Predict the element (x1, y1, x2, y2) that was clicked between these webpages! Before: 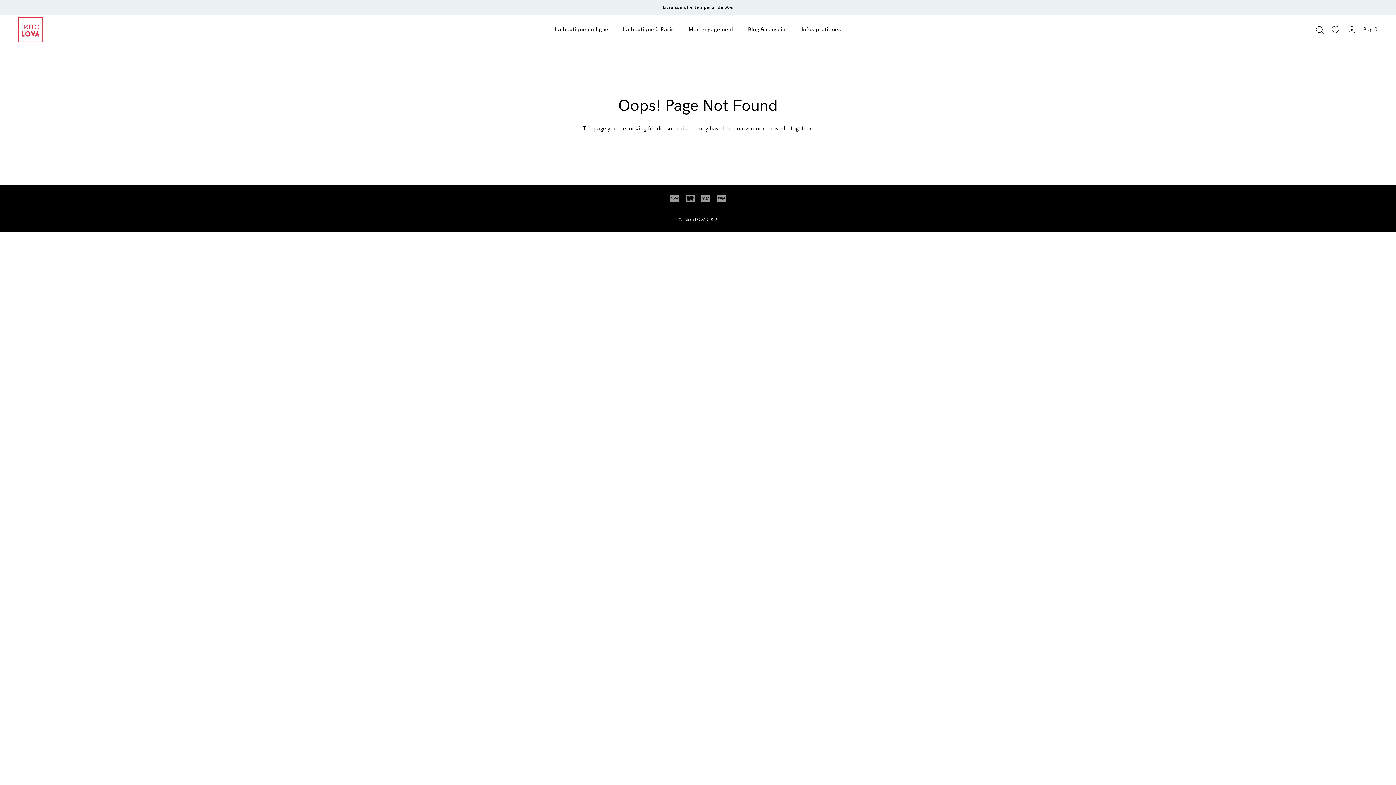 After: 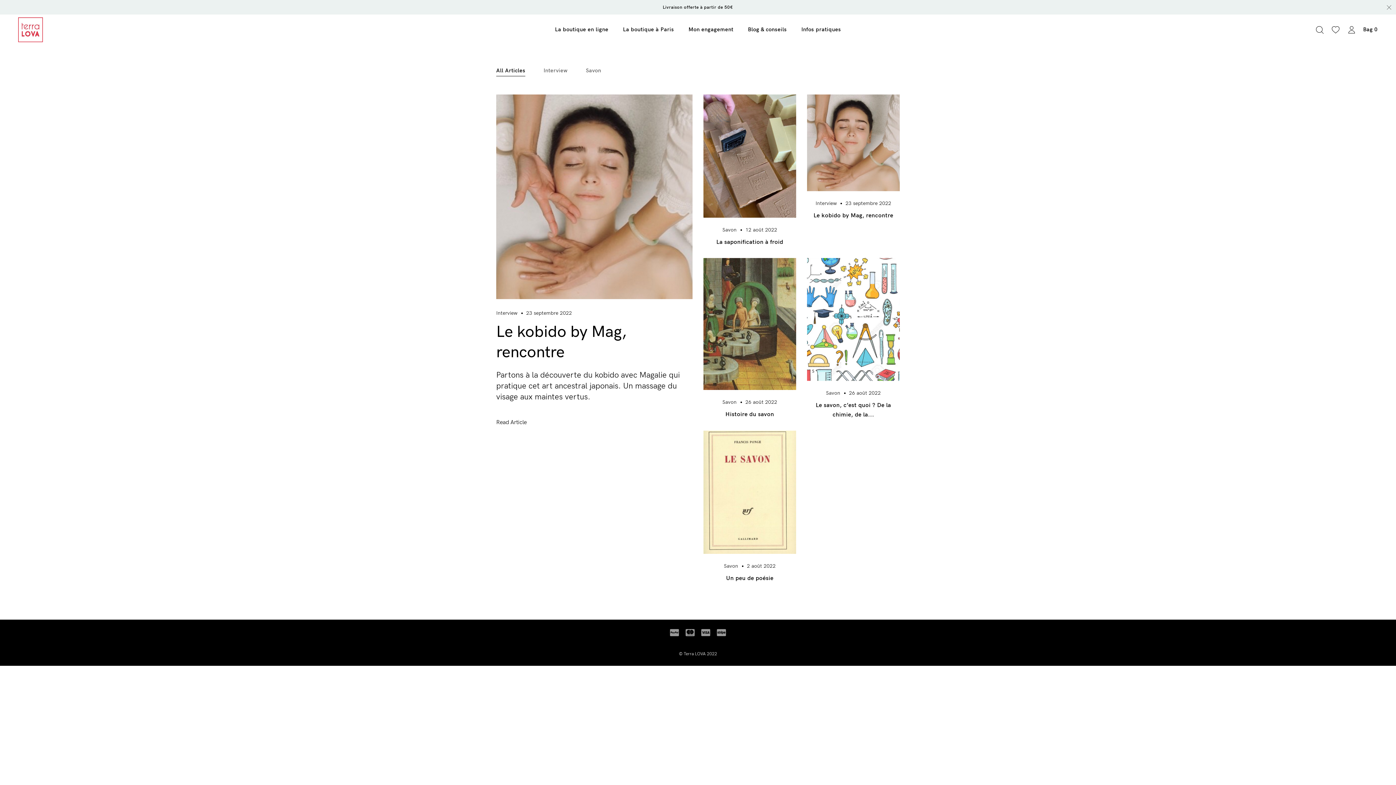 Action: bbox: (748, 25, 787, 34) label: Blog & conseils